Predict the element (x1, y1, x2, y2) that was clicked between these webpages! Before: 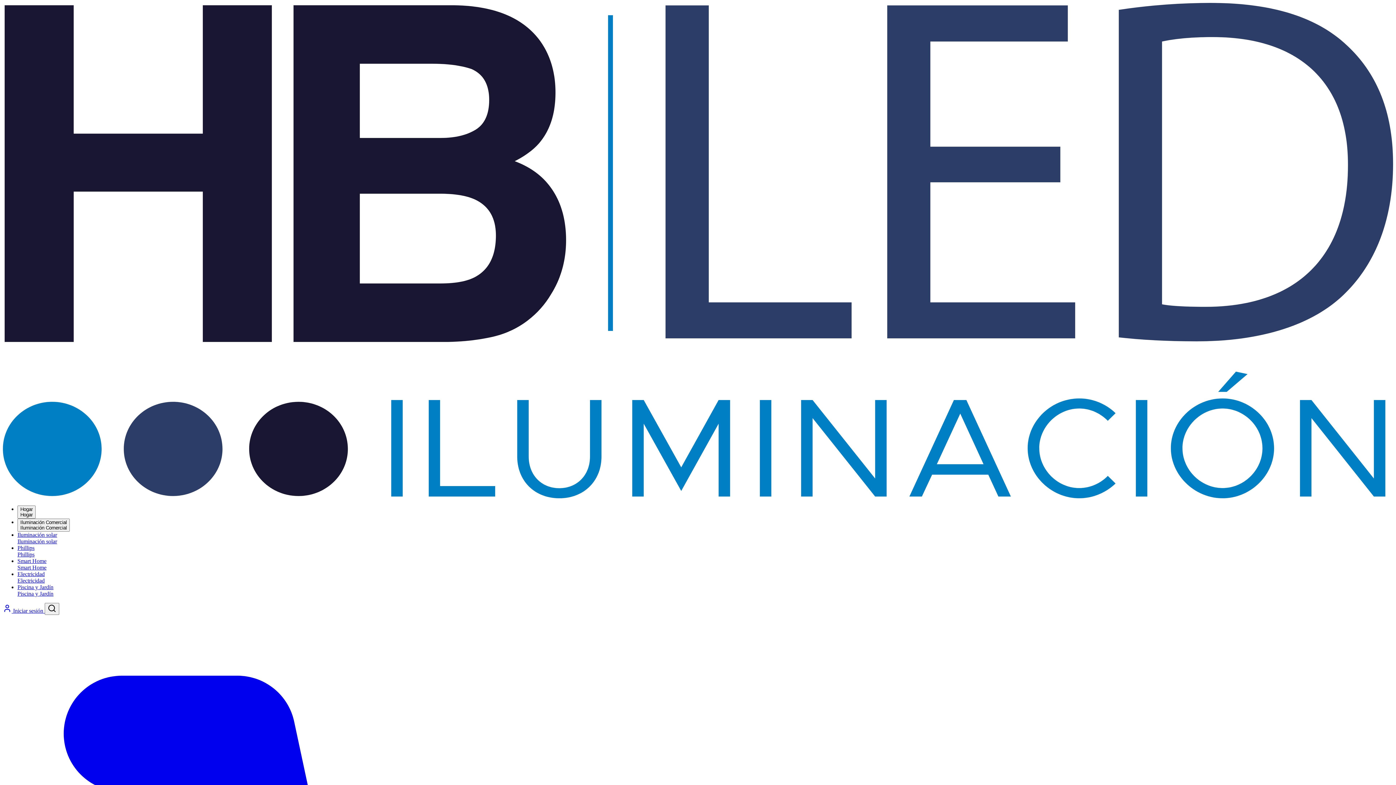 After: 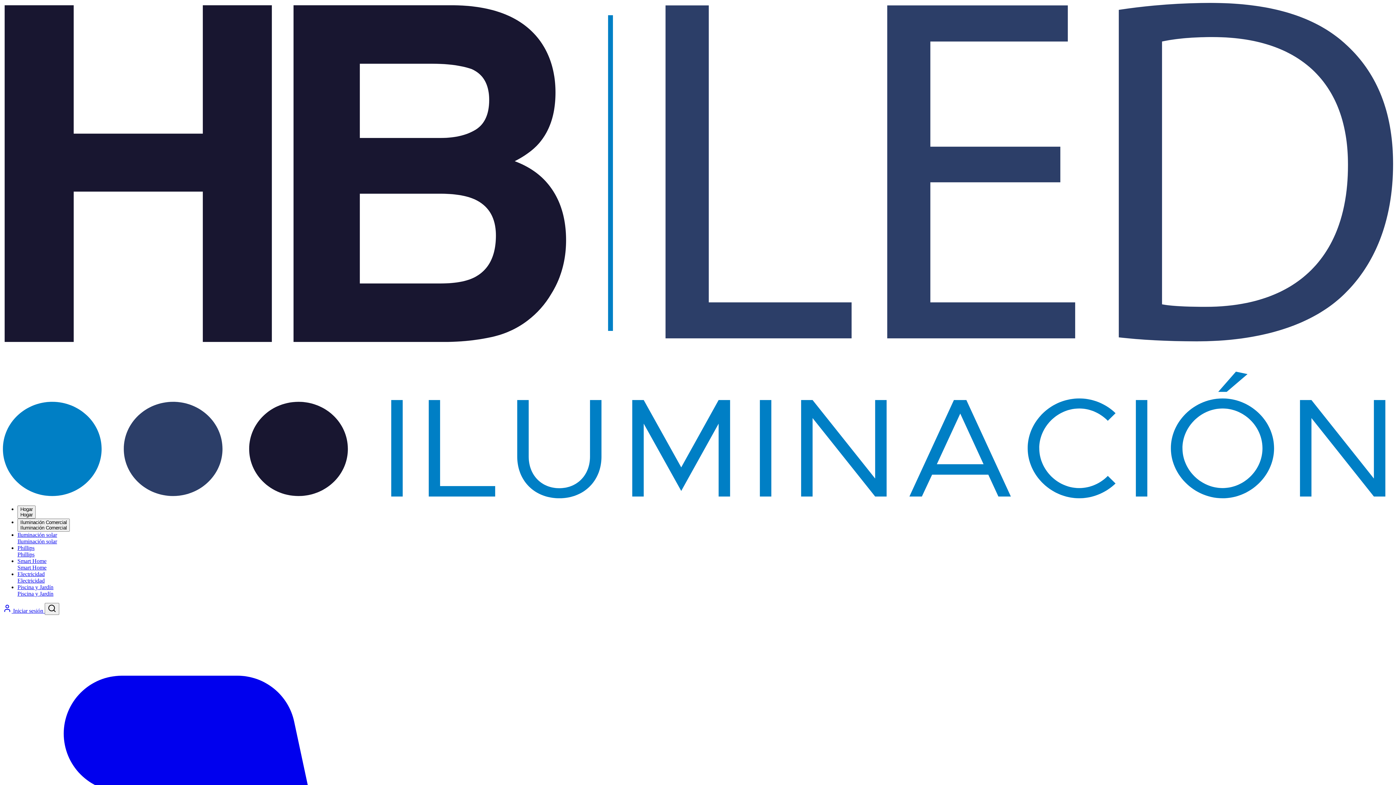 Action: label: Clic en el logo de HBLED para ir a la página principal bbox: (2, 493, 1393, 499)